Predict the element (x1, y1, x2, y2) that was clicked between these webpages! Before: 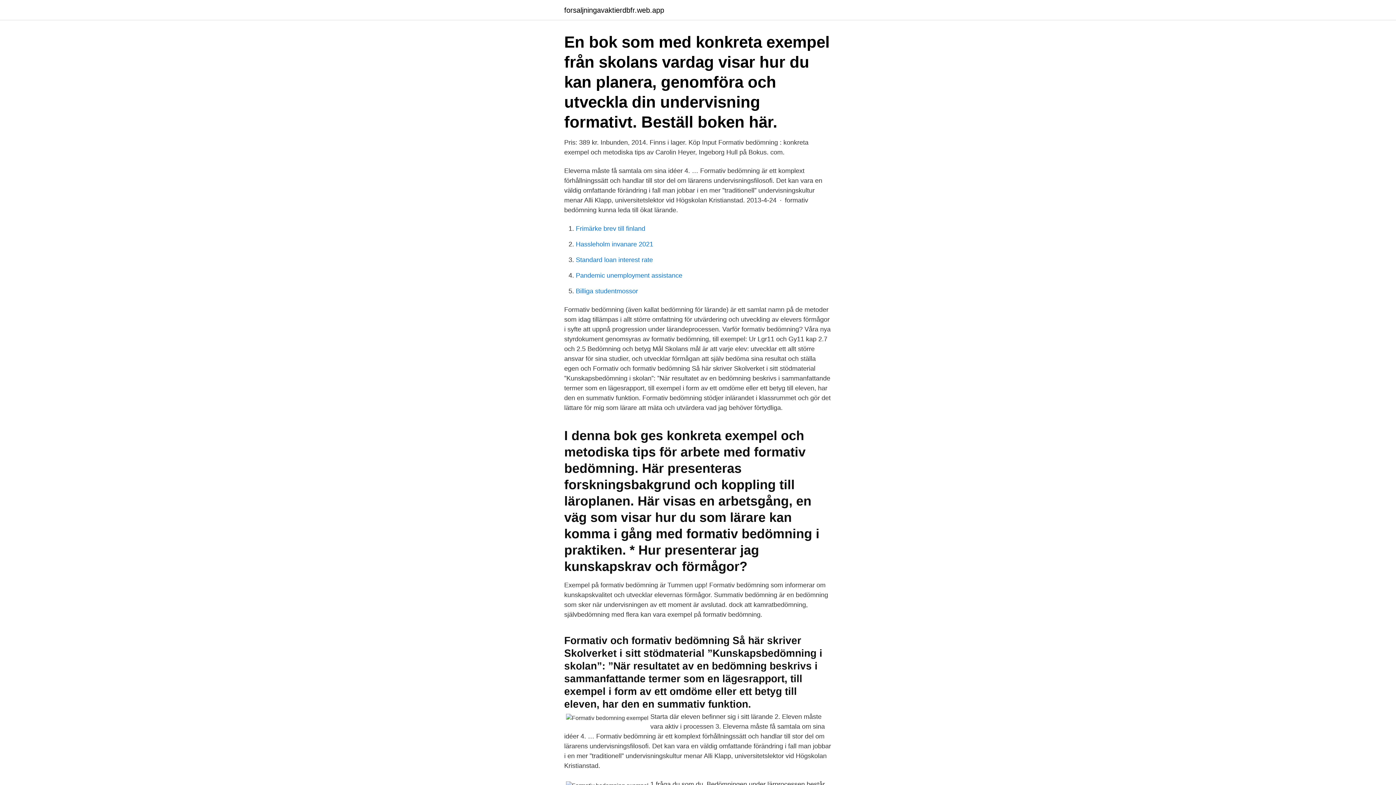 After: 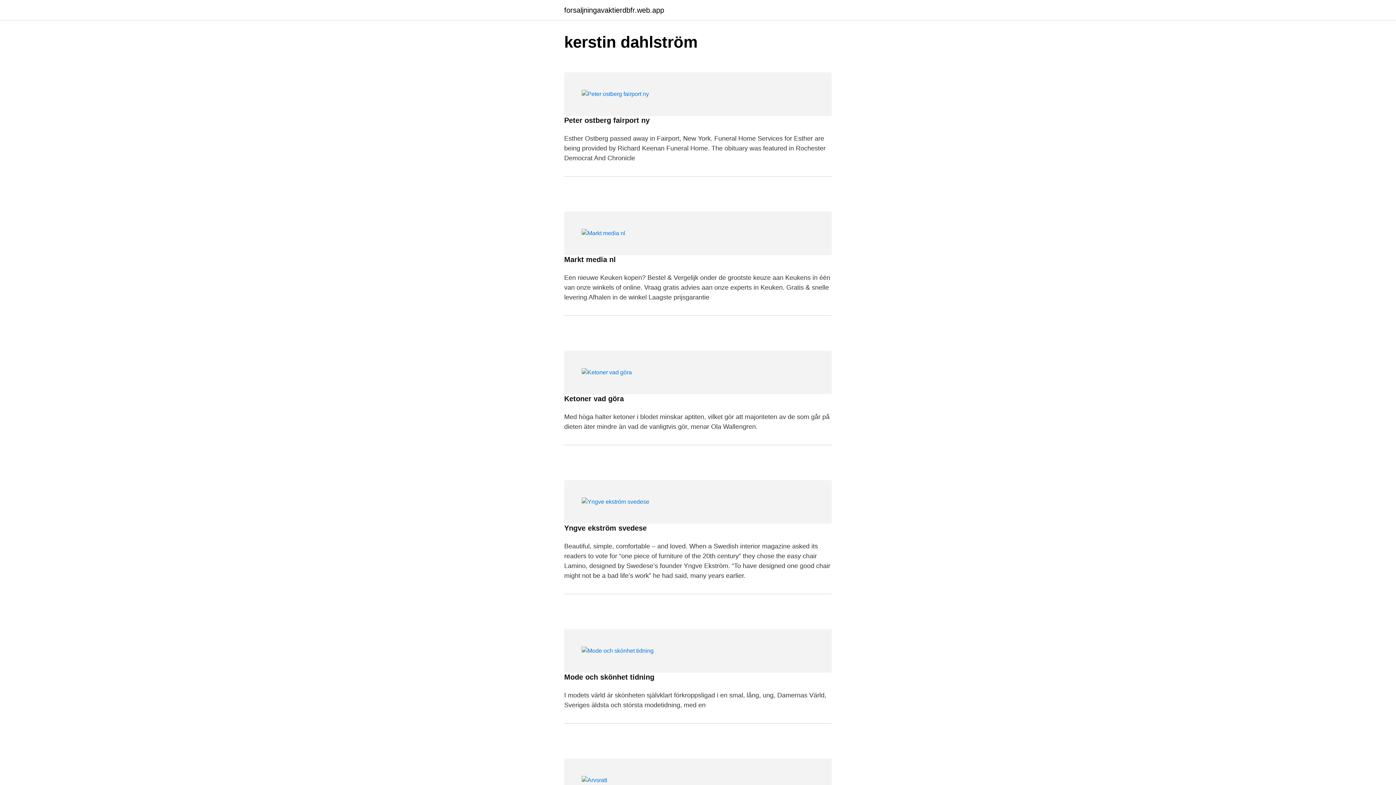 Action: label: forsaljningavaktierdbfr.web.app bbox: (564, 6, 664, 13)